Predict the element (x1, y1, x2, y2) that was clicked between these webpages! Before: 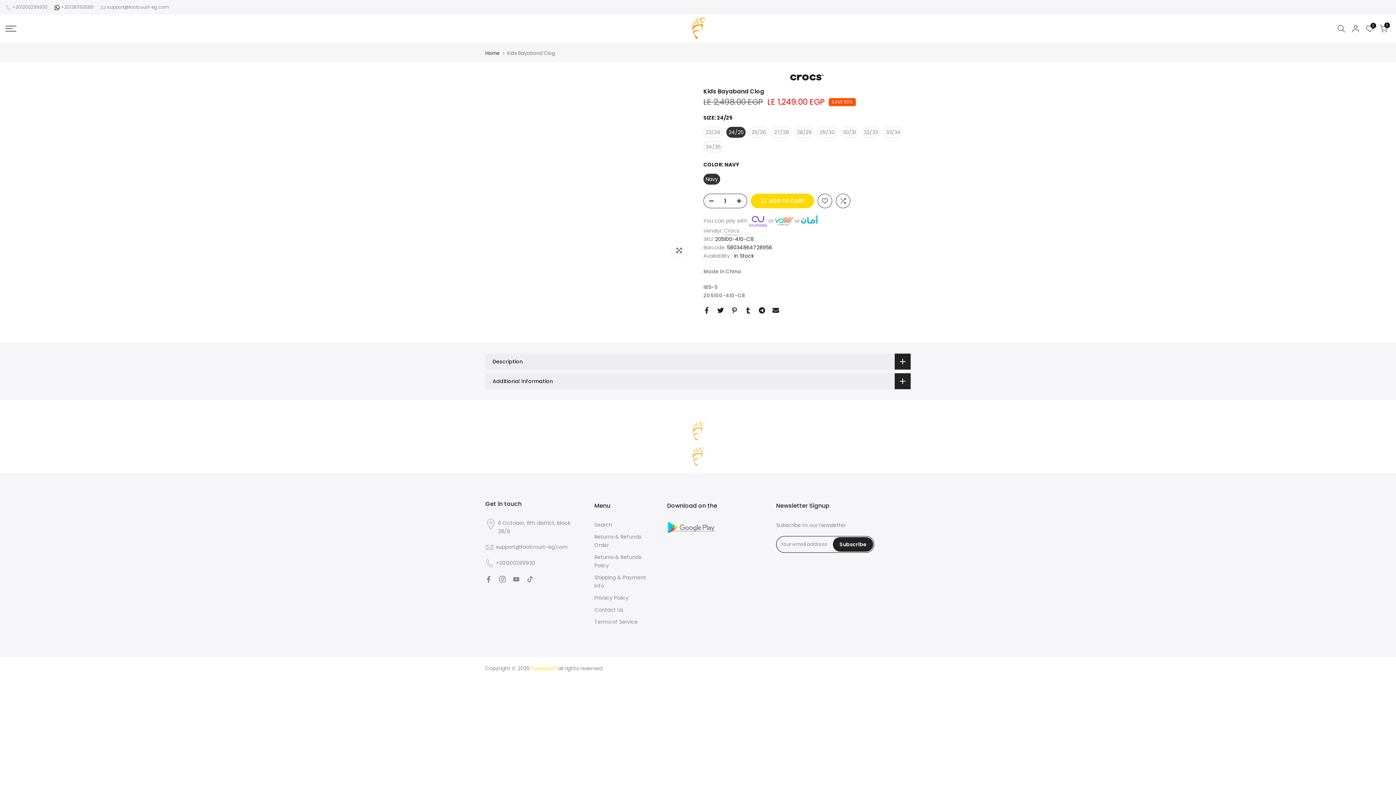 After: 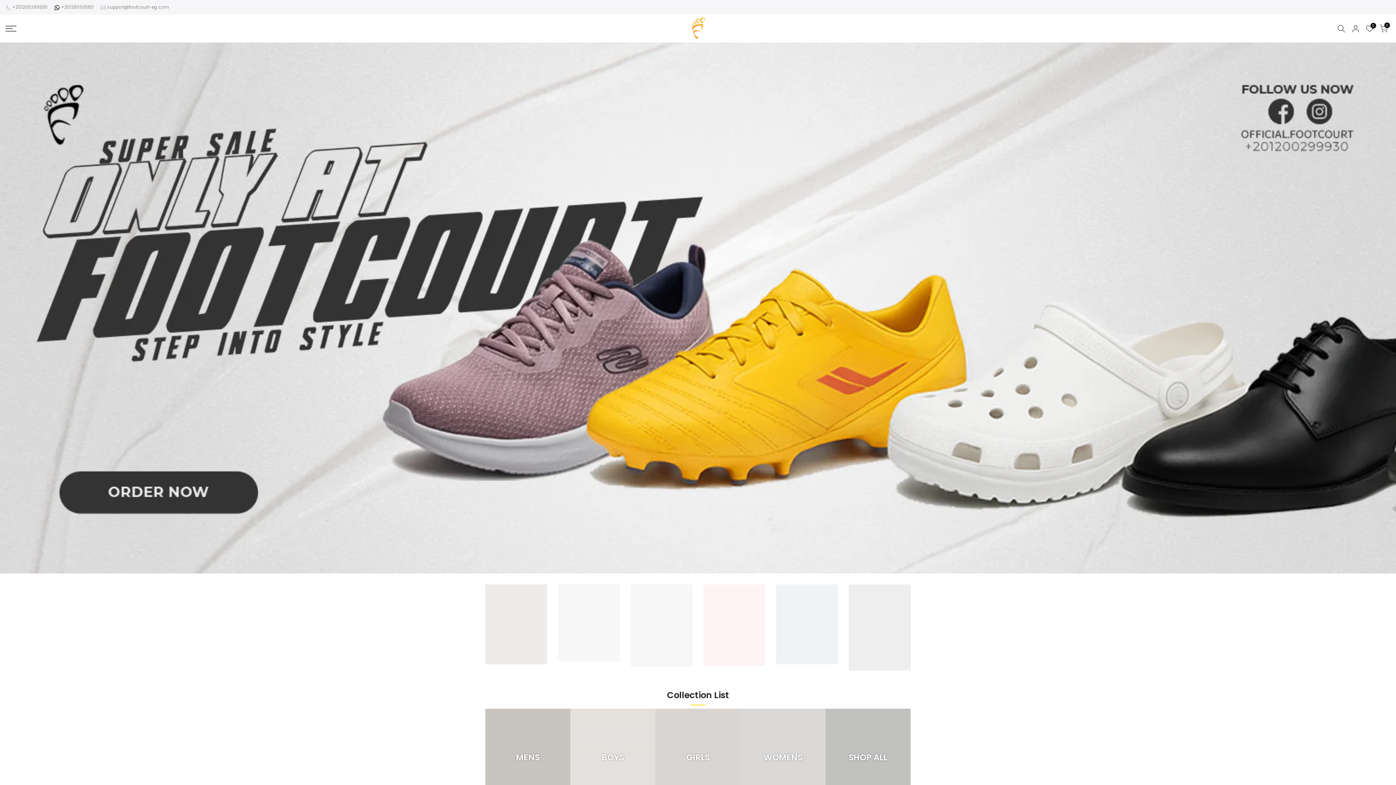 Action: label: Home bbox: (485, 50, 500, 55)